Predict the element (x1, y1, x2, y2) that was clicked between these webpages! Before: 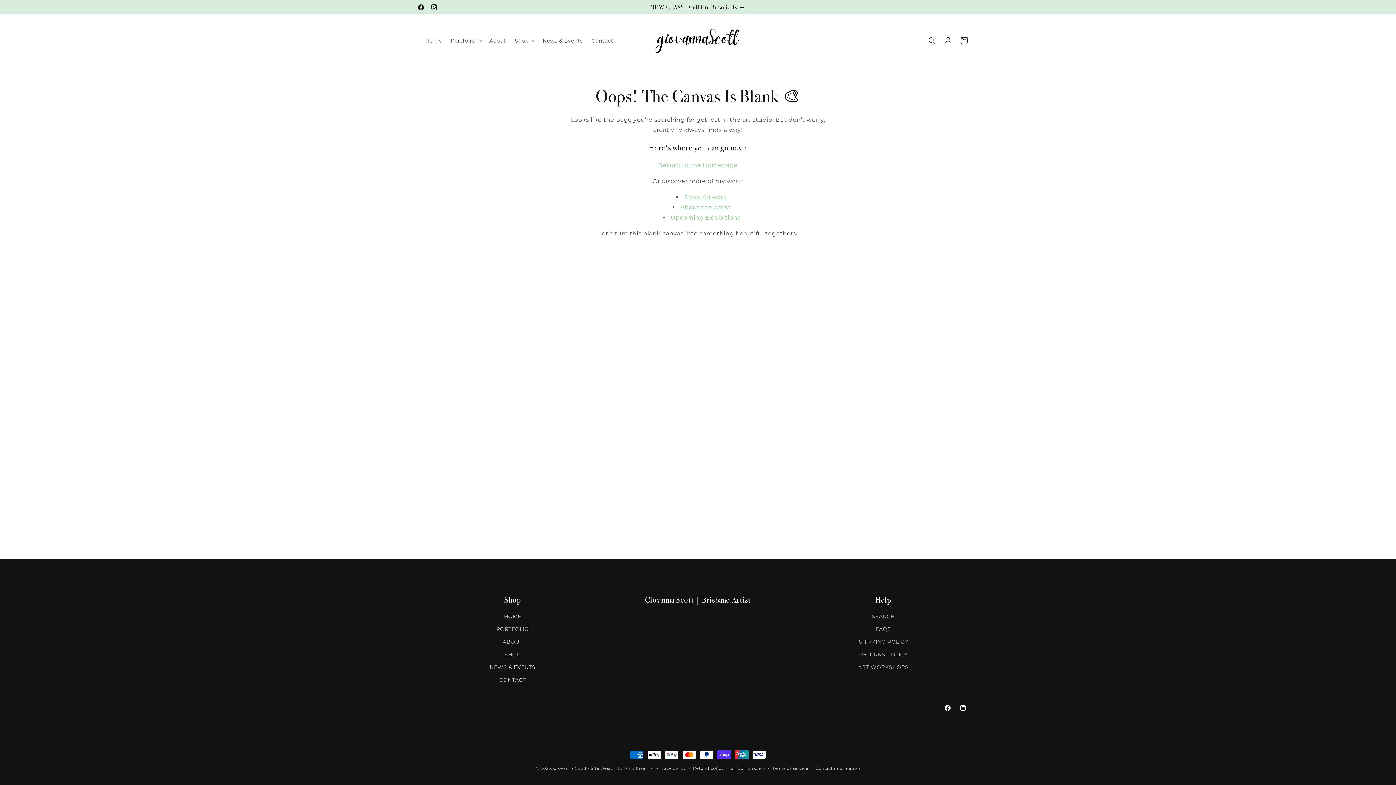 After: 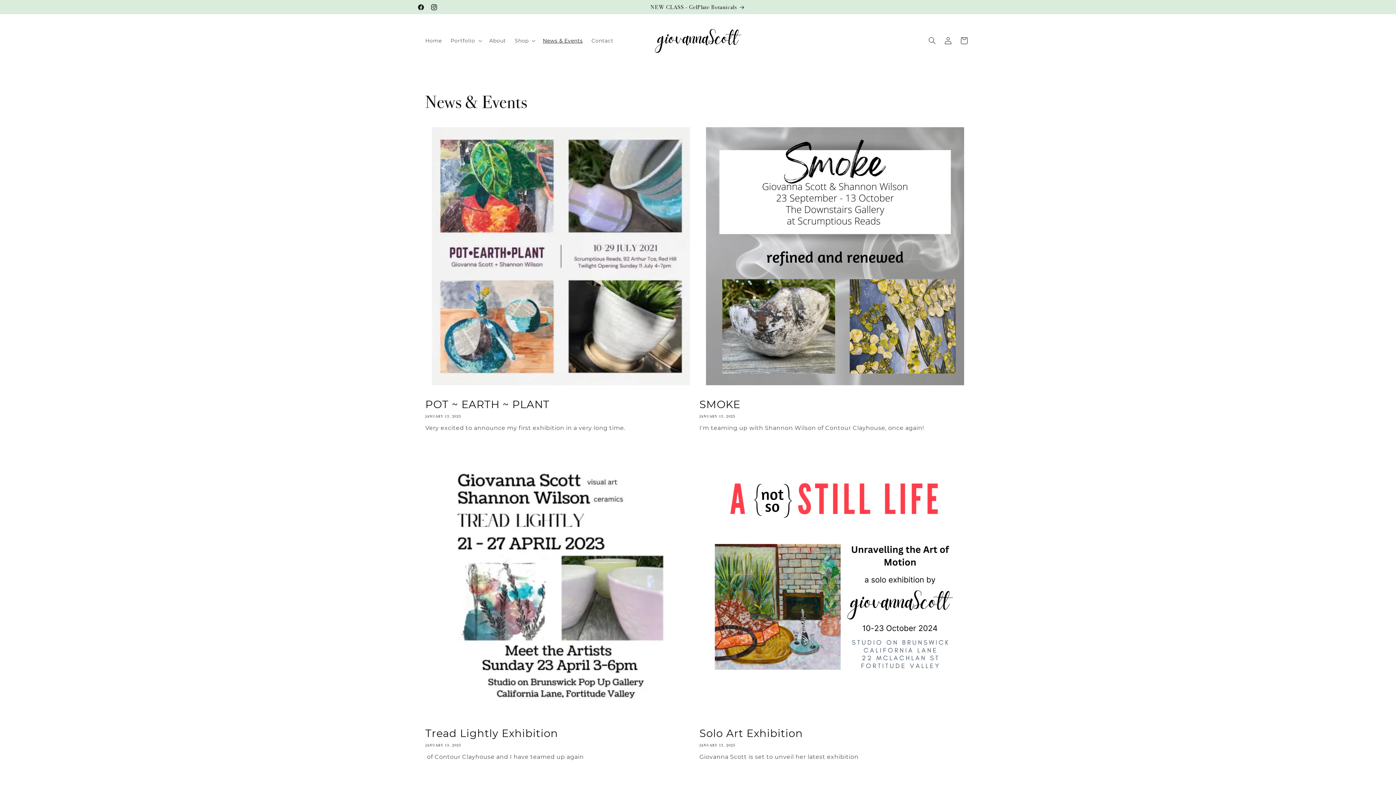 Action: label: NEWS & EVENTS bbox: (425, 661, 600, 674)